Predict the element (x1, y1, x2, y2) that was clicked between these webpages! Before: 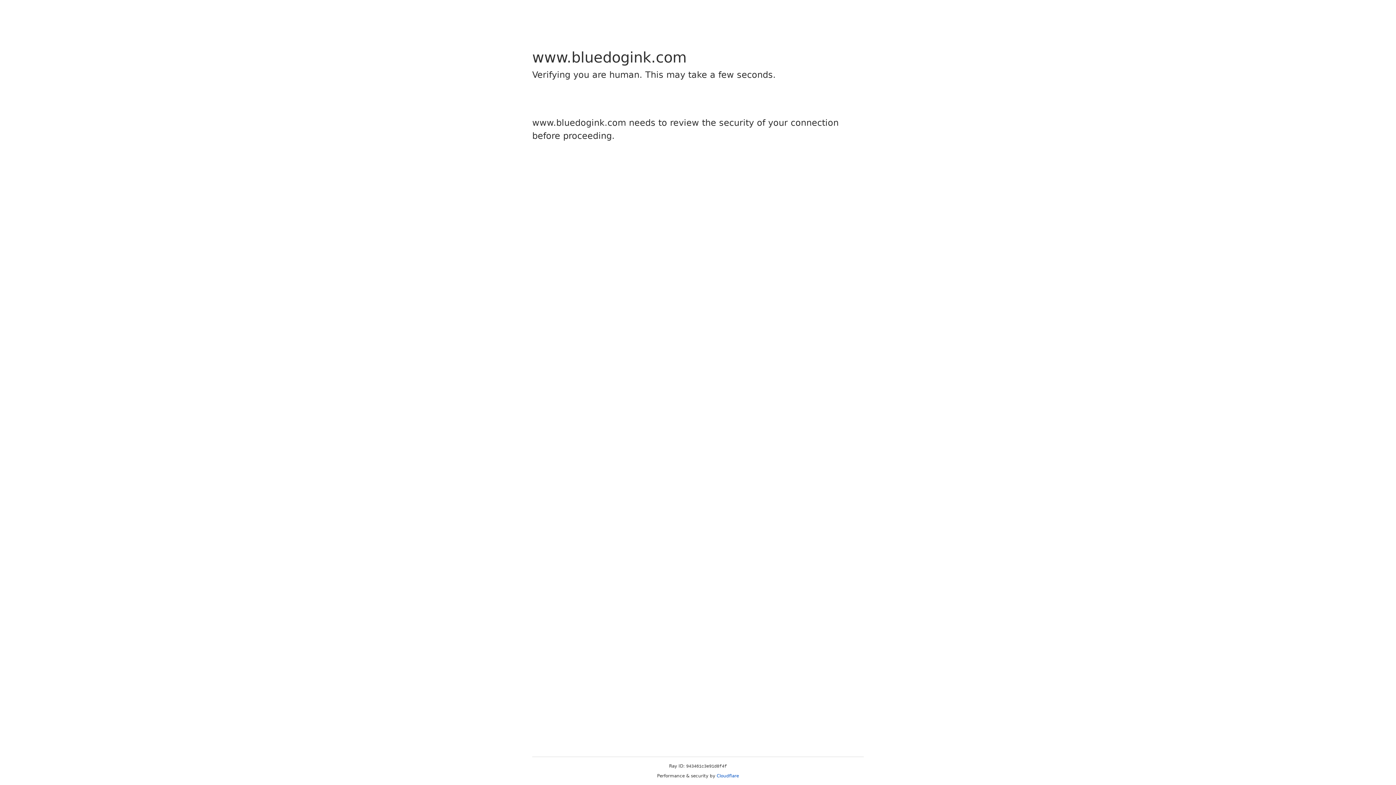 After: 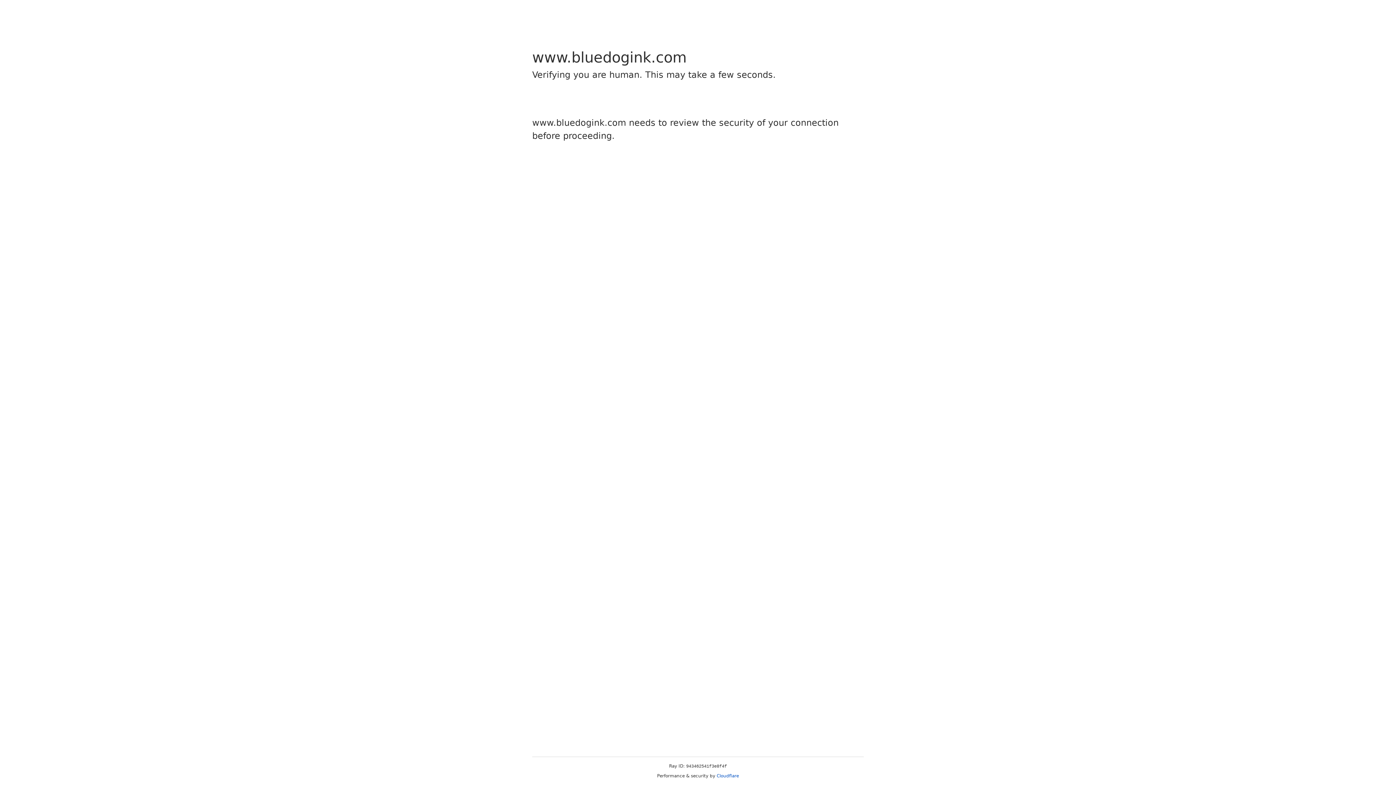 Action: bbox: (716, 773, 739, 778) label: Cloudflare